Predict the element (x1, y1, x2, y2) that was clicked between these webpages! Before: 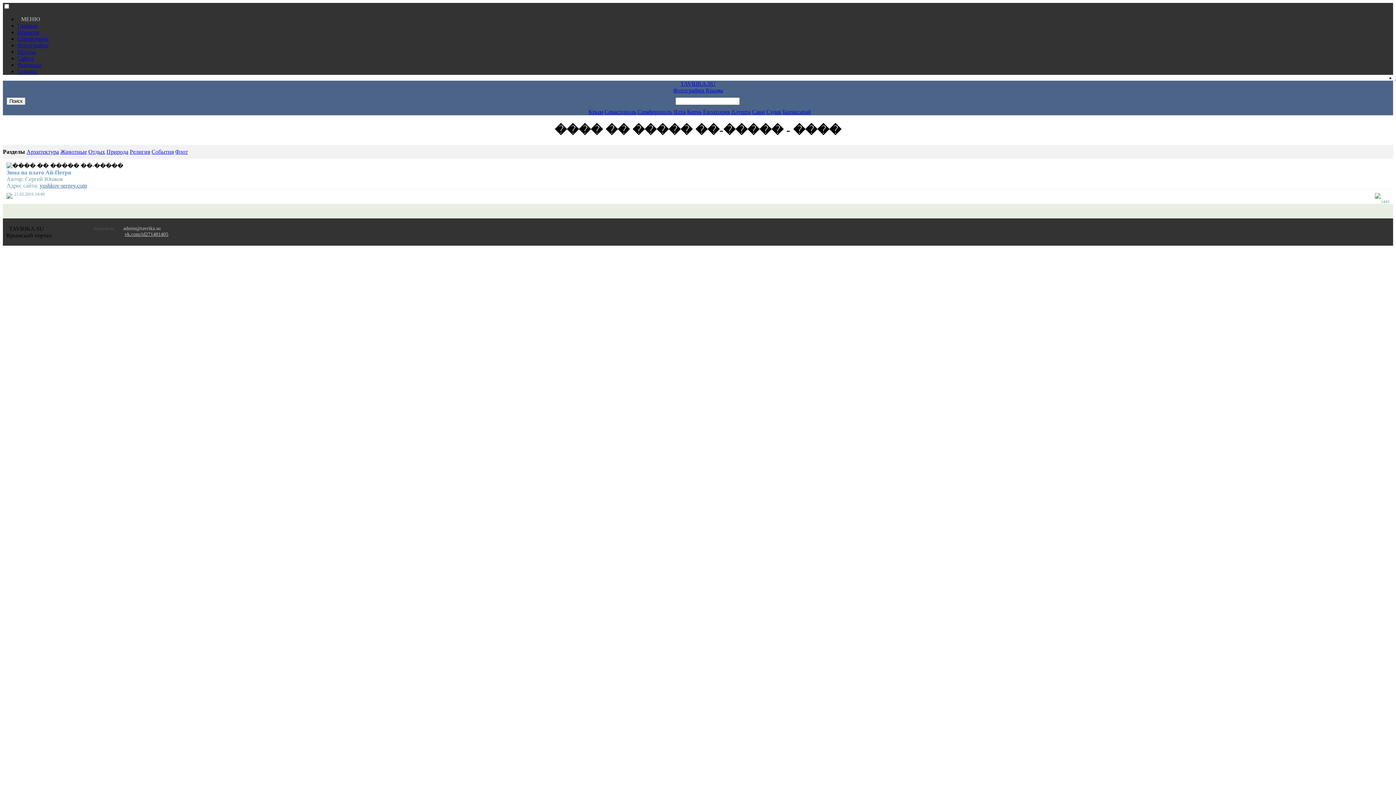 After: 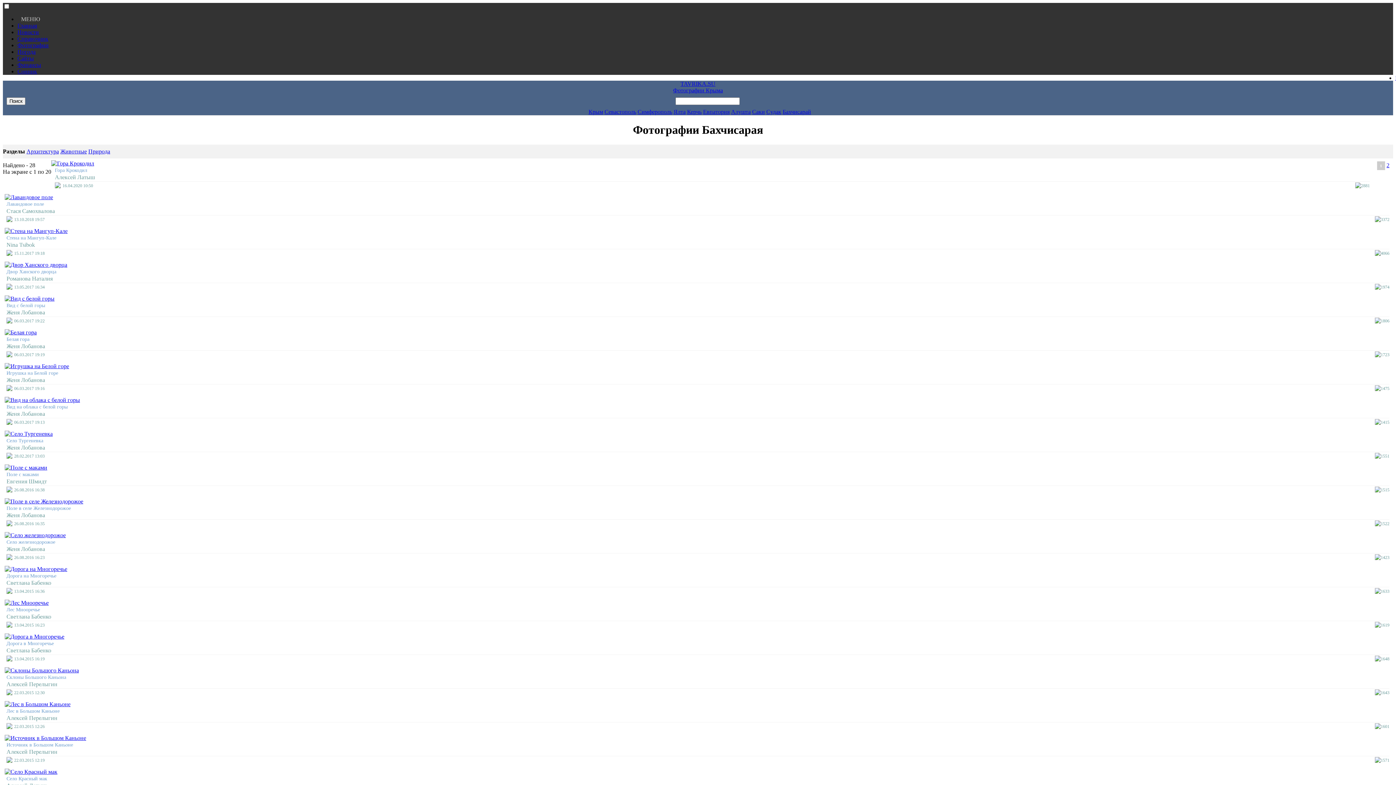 Action: label: Бахчисарай bbox: (782, 108, 811, 114)